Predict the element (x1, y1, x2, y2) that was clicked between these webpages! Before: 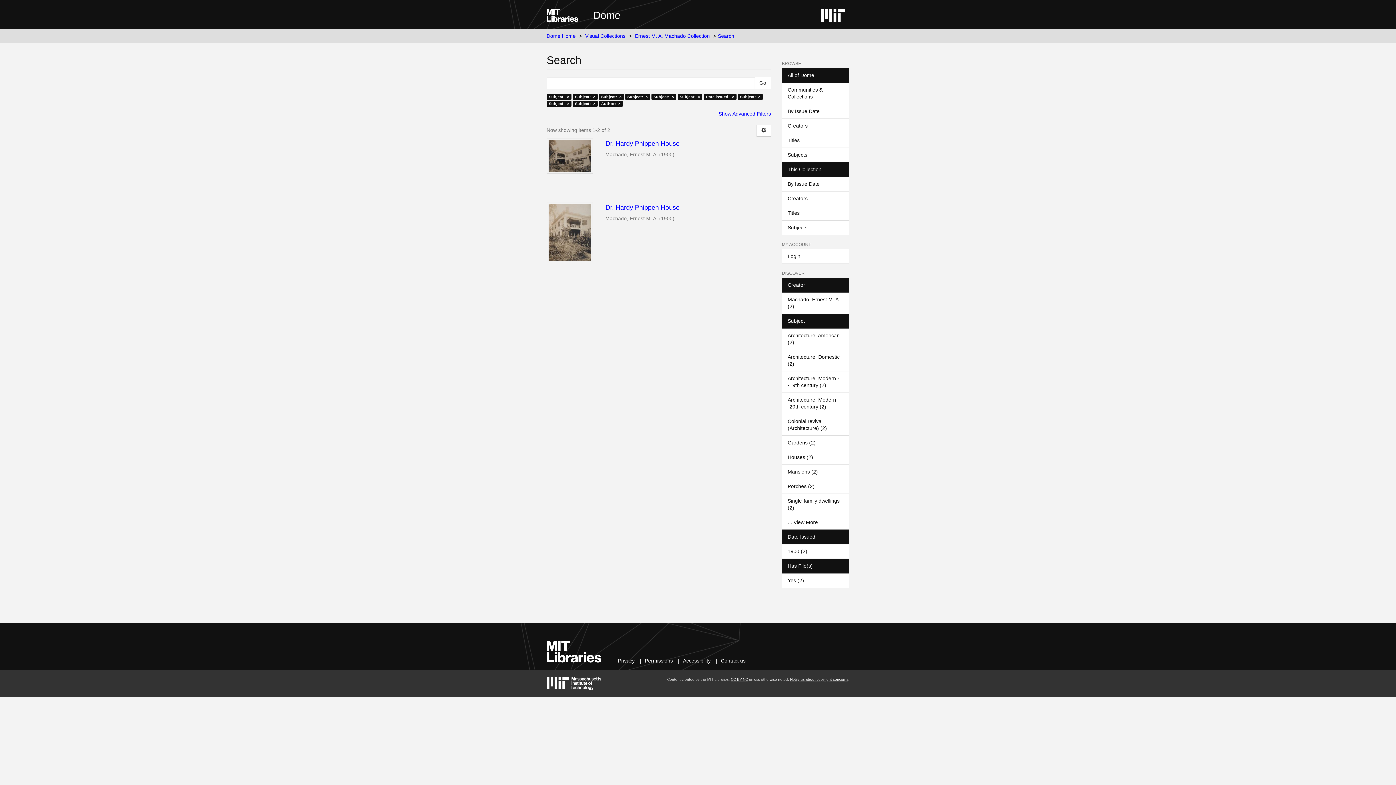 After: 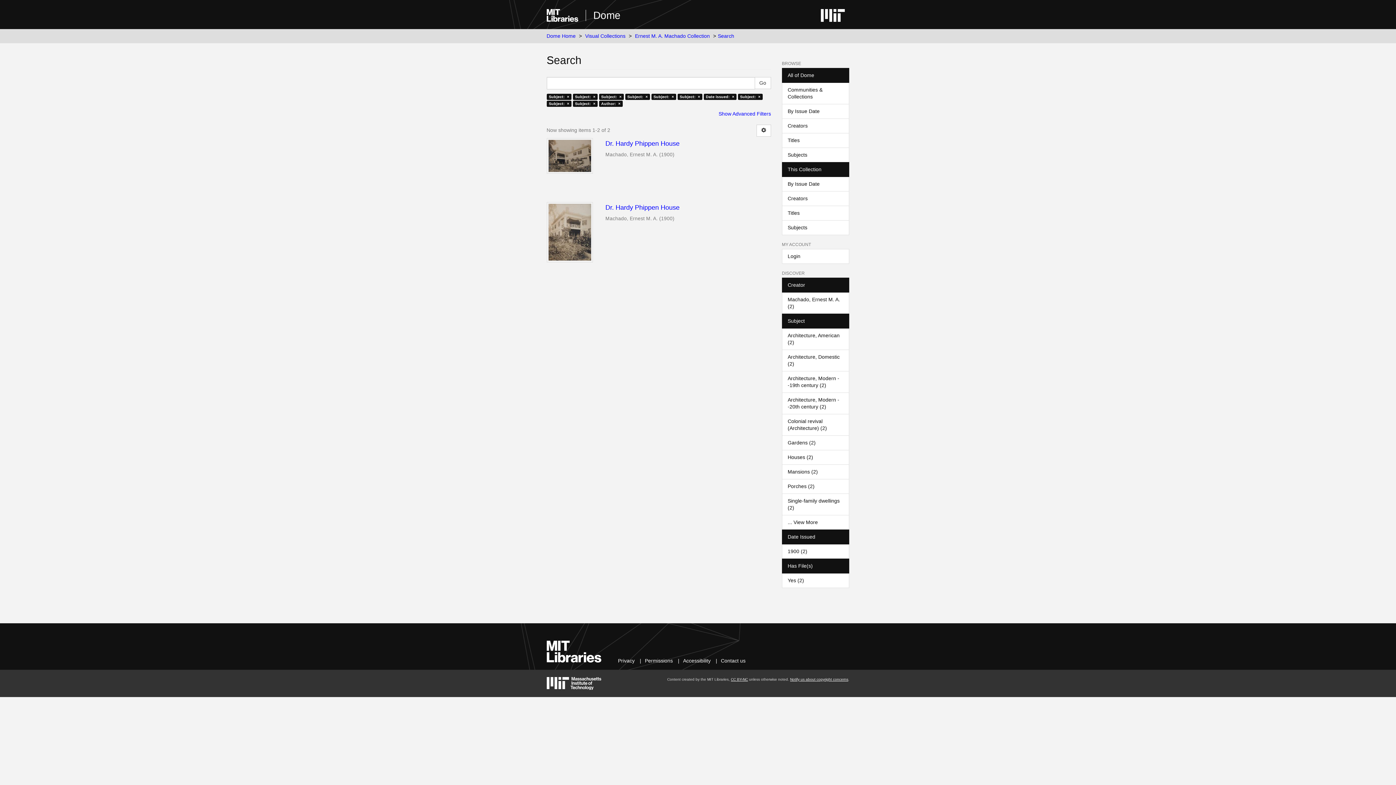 Action: label: Subject bbox: (782, 313, 849, 328)